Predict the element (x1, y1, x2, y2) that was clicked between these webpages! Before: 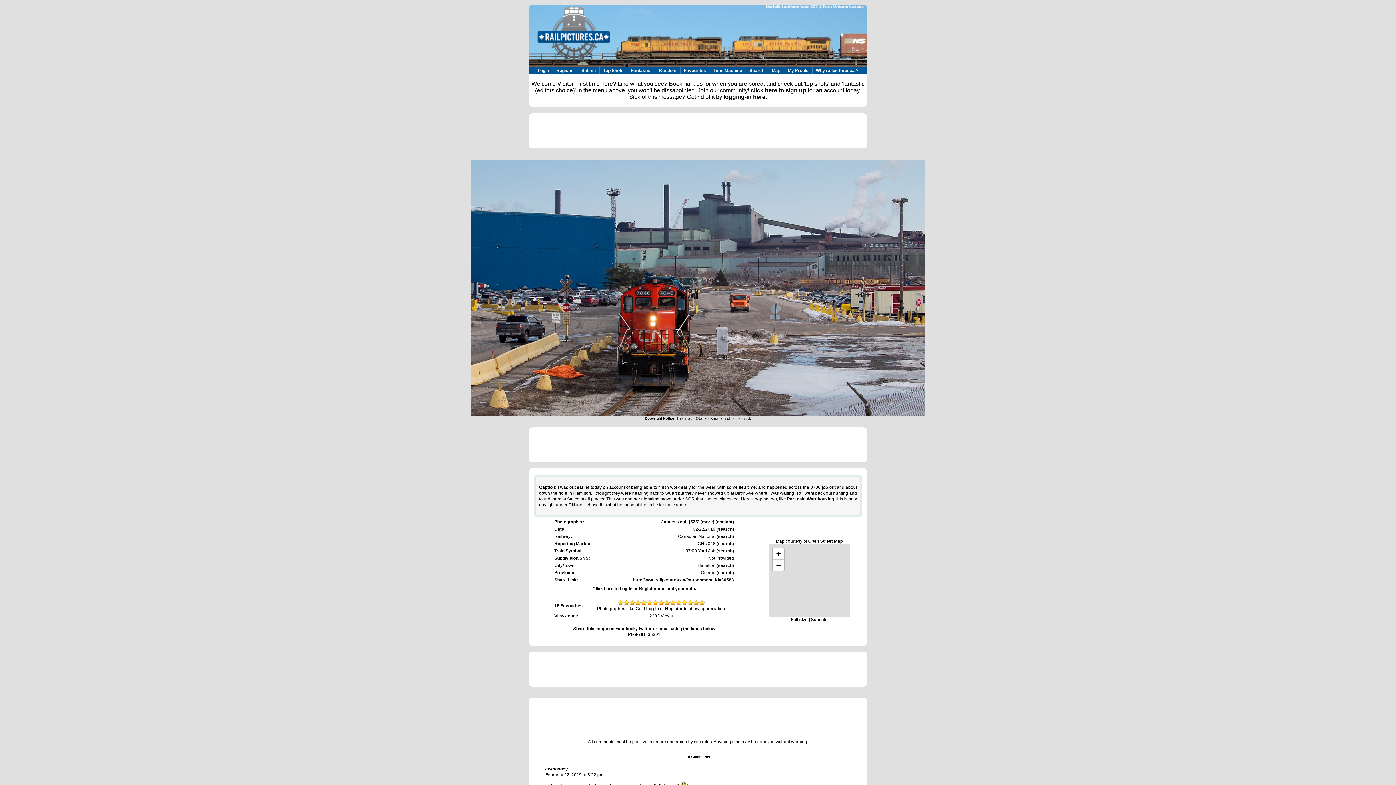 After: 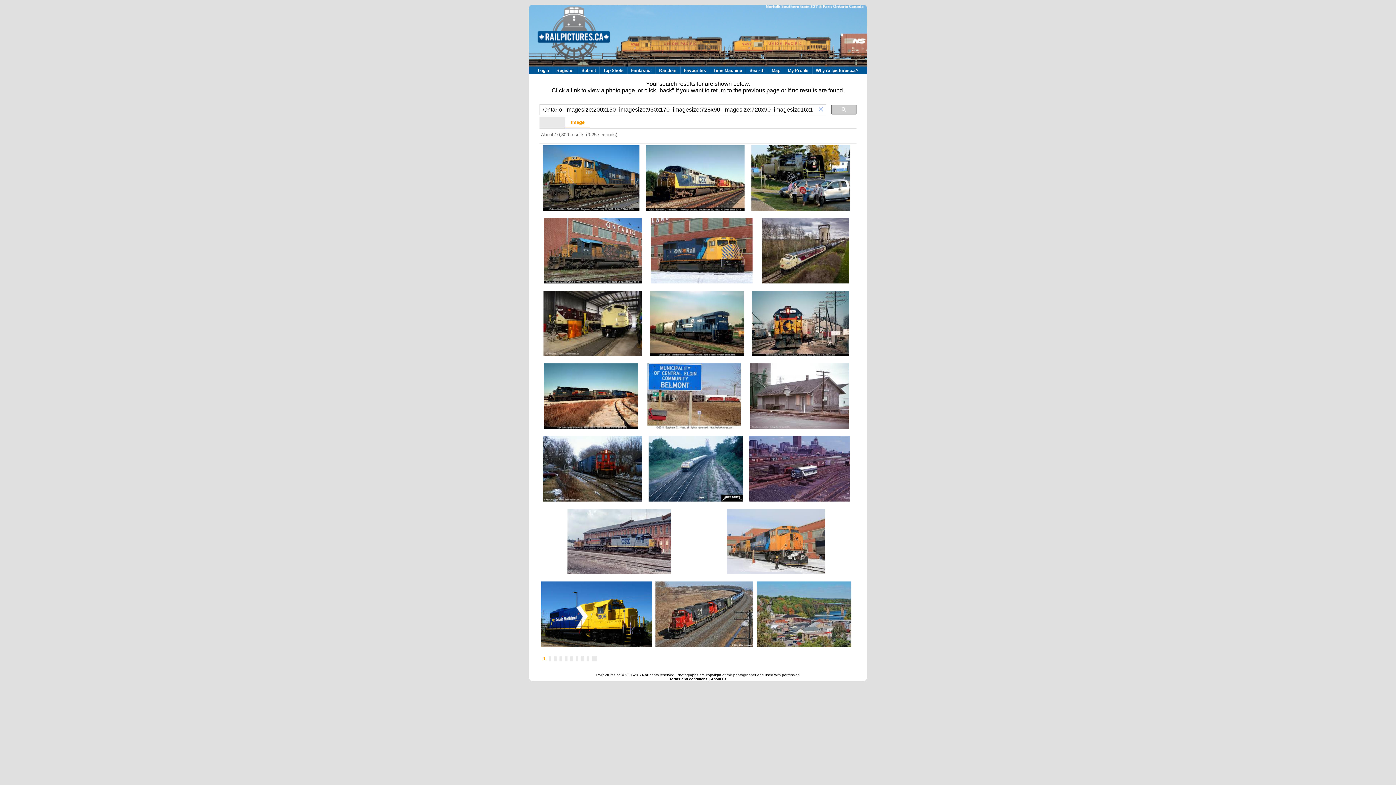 Action: bbox: (715, 570, 734, 575) label:  (search)